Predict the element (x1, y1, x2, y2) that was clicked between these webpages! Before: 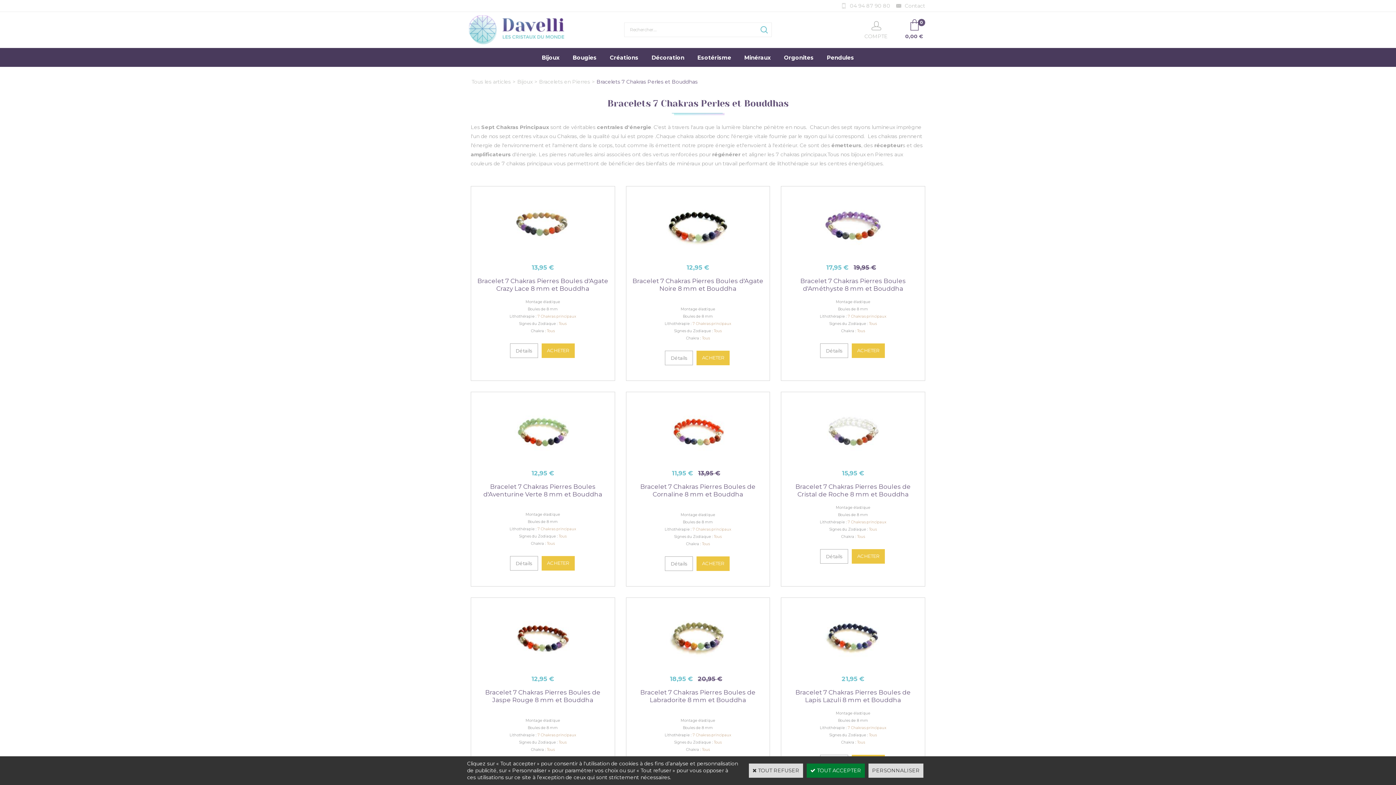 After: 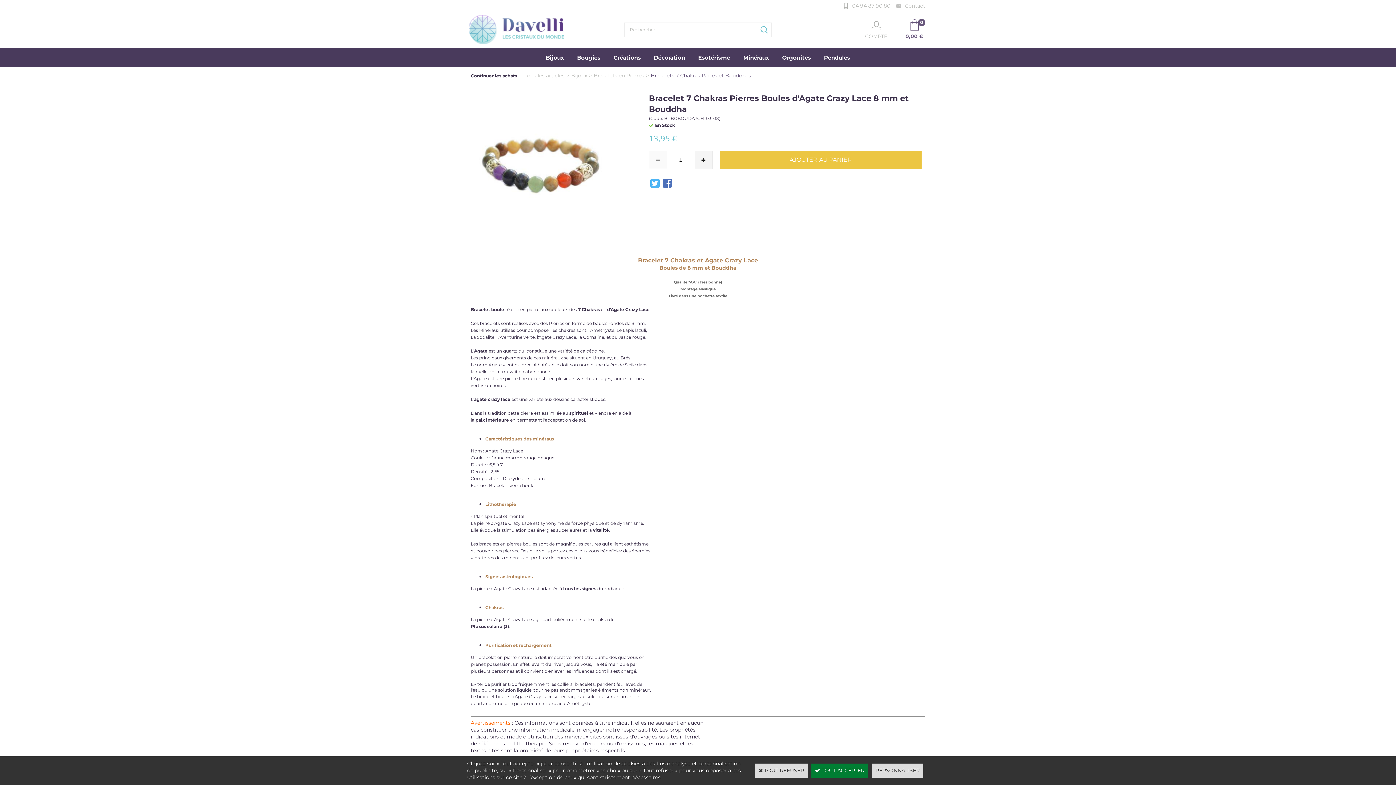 Action: label: Bracelet 7 Chakras Pierres Boules d'Agate Crazy Lace 8 mm et Bouddha bbox: (477, 278, 608, 292)